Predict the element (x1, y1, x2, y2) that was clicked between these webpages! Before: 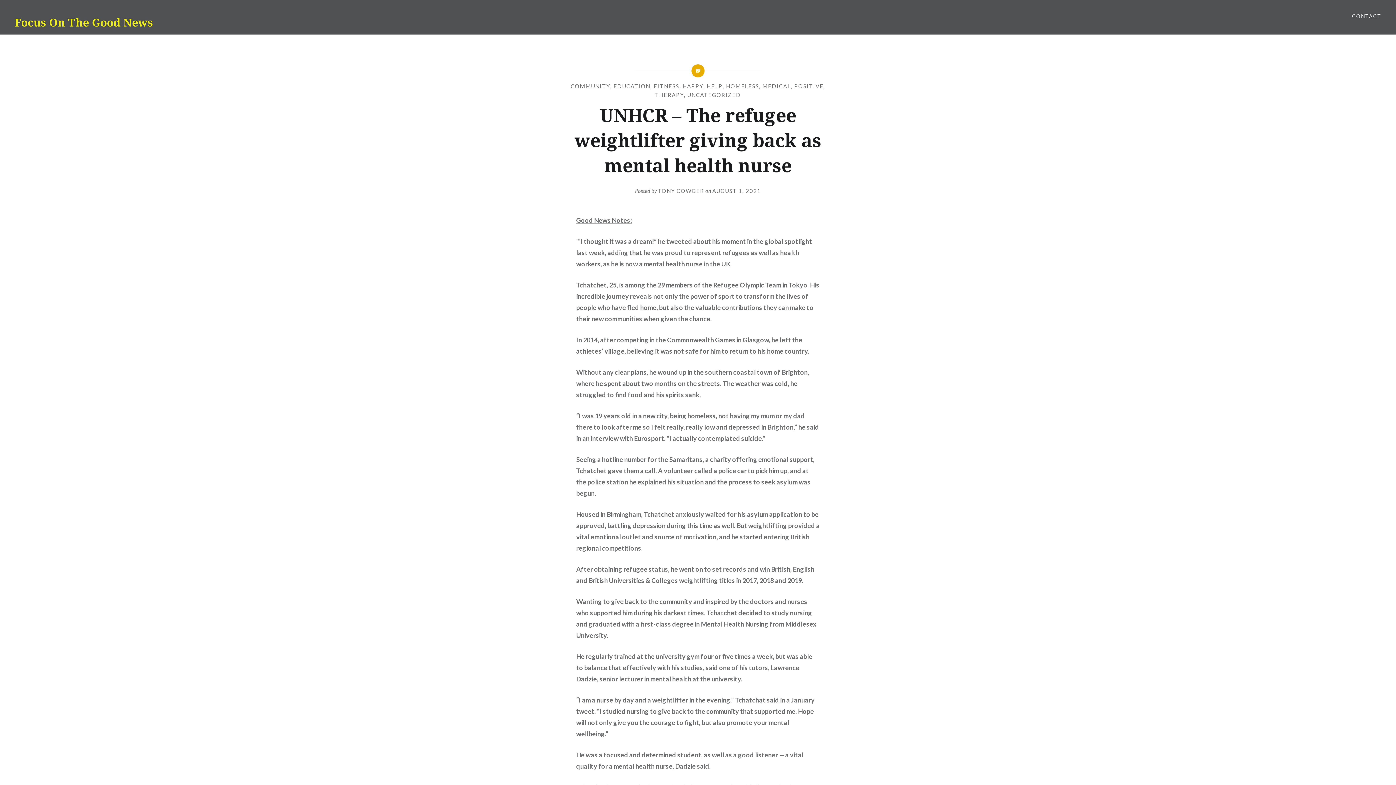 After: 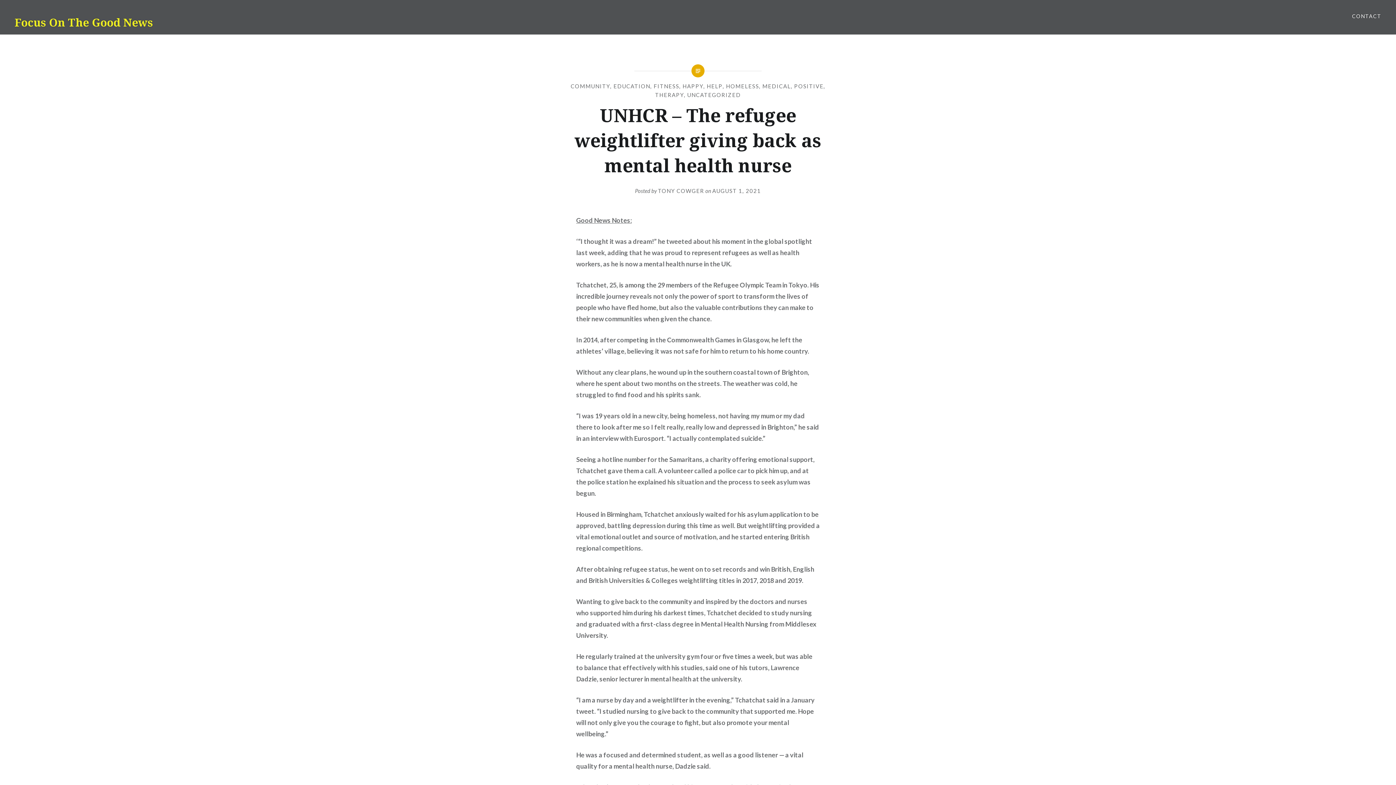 Action: bbox: (712, 187, 761, 194) label: AUGUST 1, 2021